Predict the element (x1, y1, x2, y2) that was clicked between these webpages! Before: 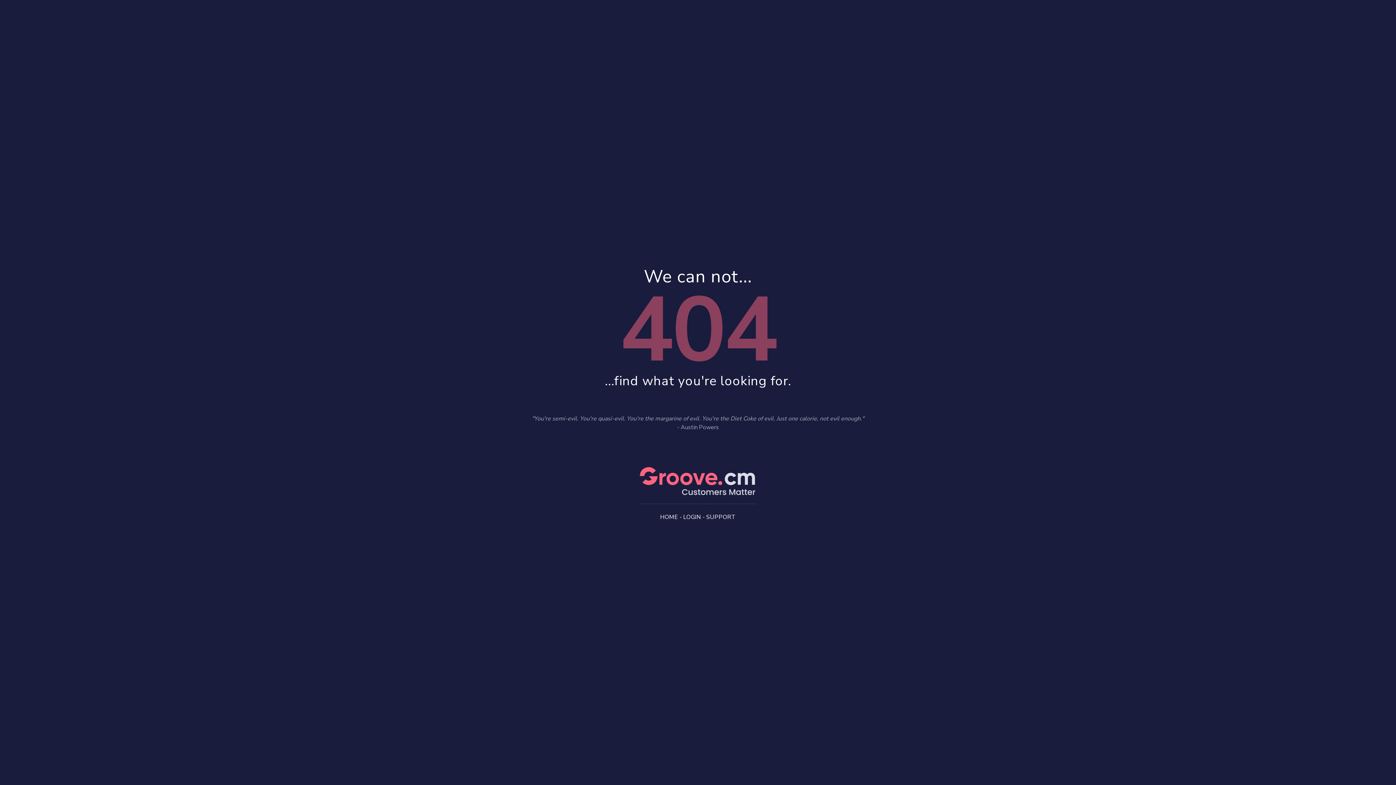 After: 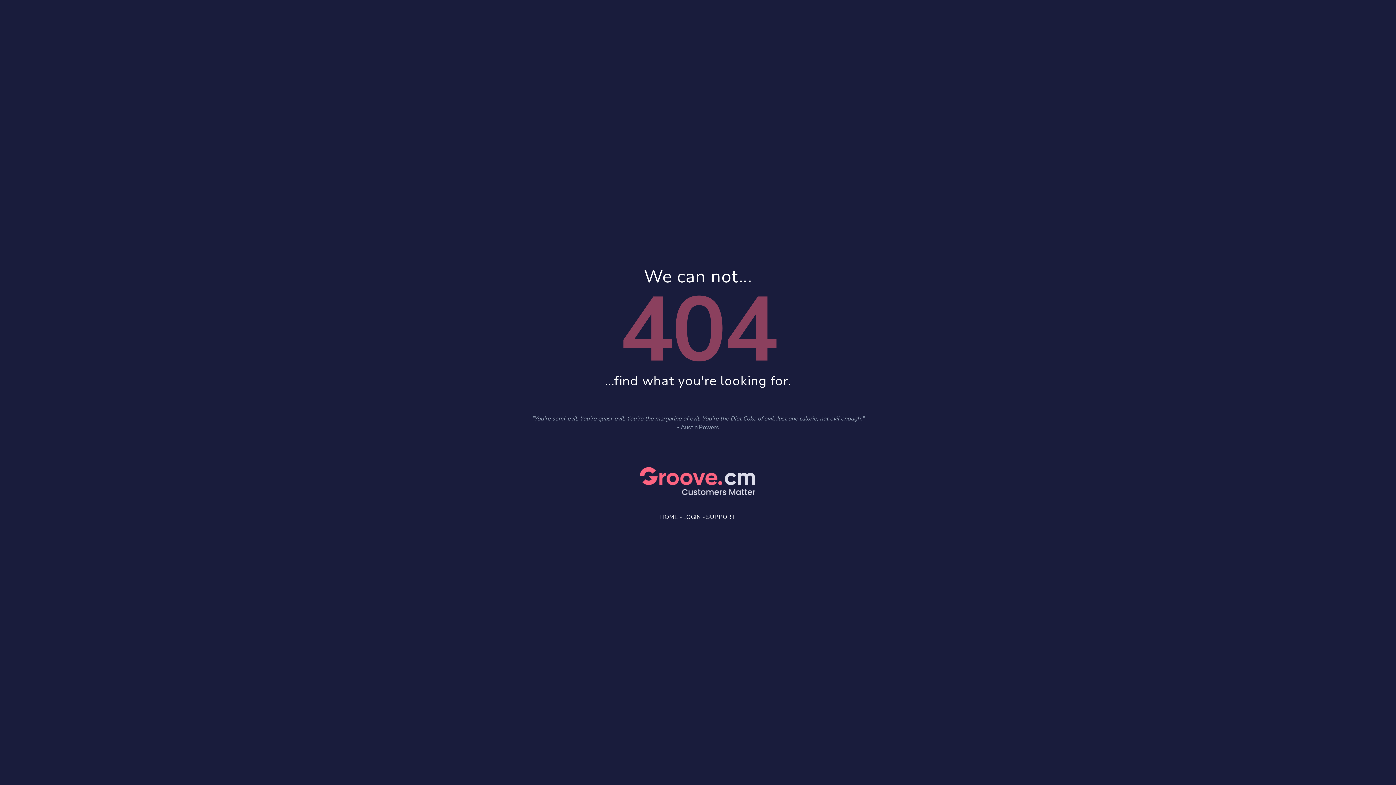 Action: bbox: (660, 513, 678, 521) label: HOME